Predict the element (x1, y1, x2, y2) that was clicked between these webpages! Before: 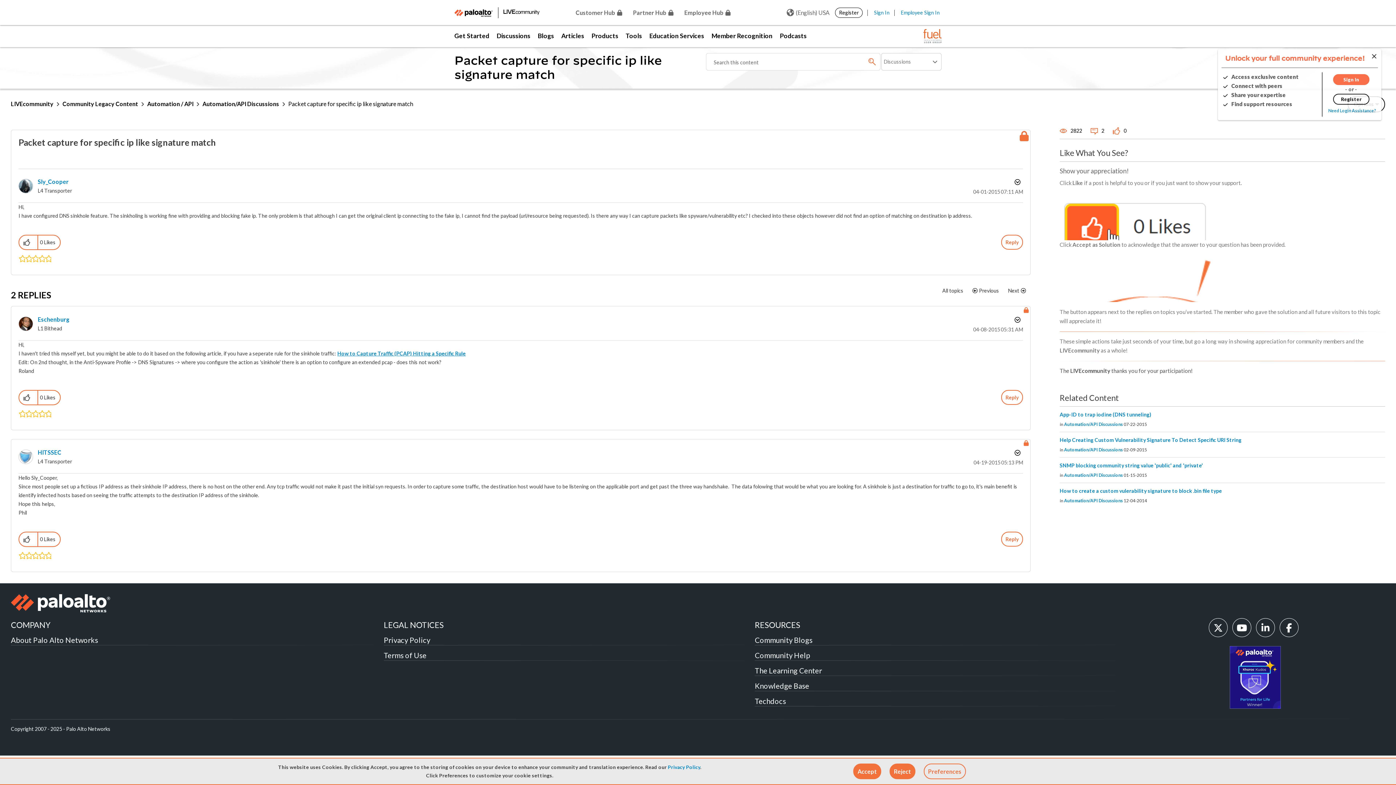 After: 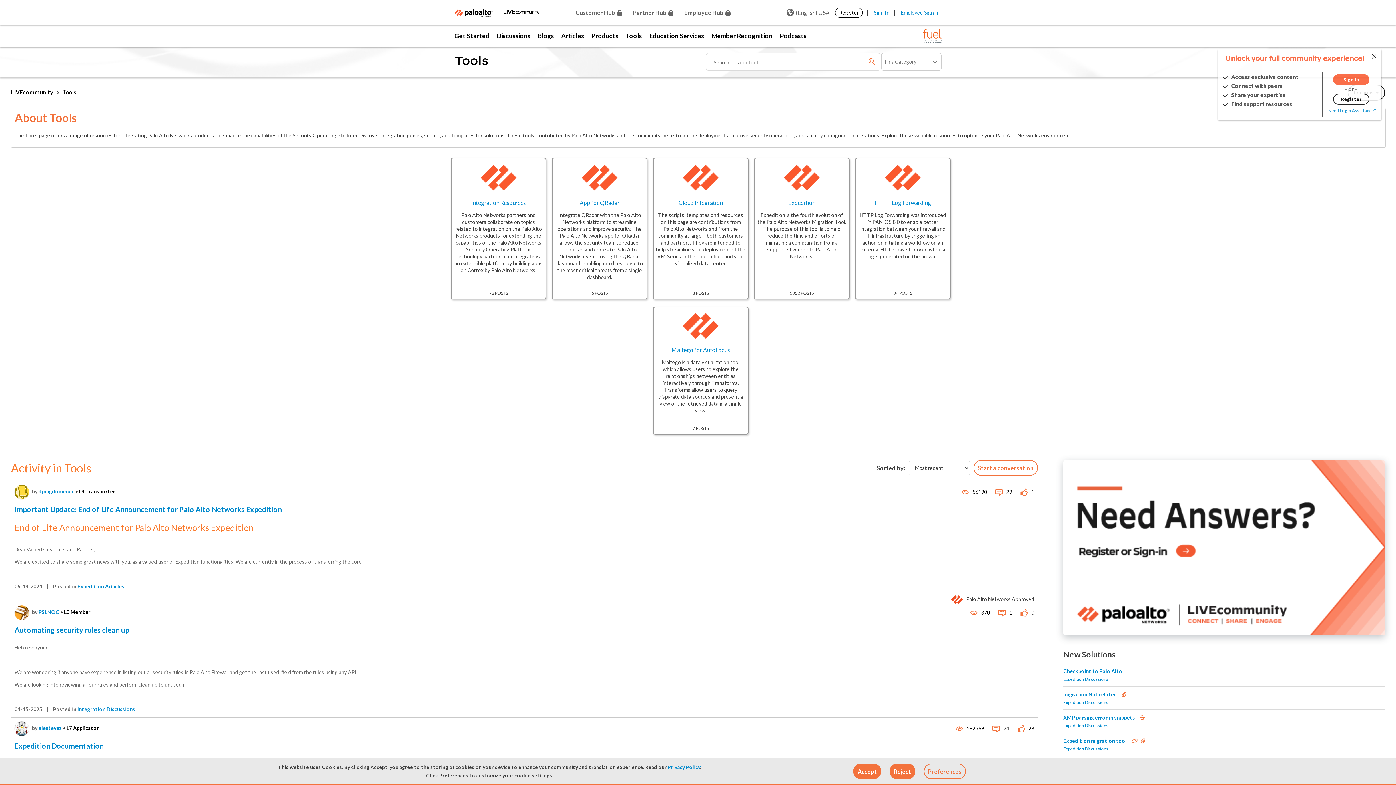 Action: bbox: (622, 25, 645, 47) label: Tools